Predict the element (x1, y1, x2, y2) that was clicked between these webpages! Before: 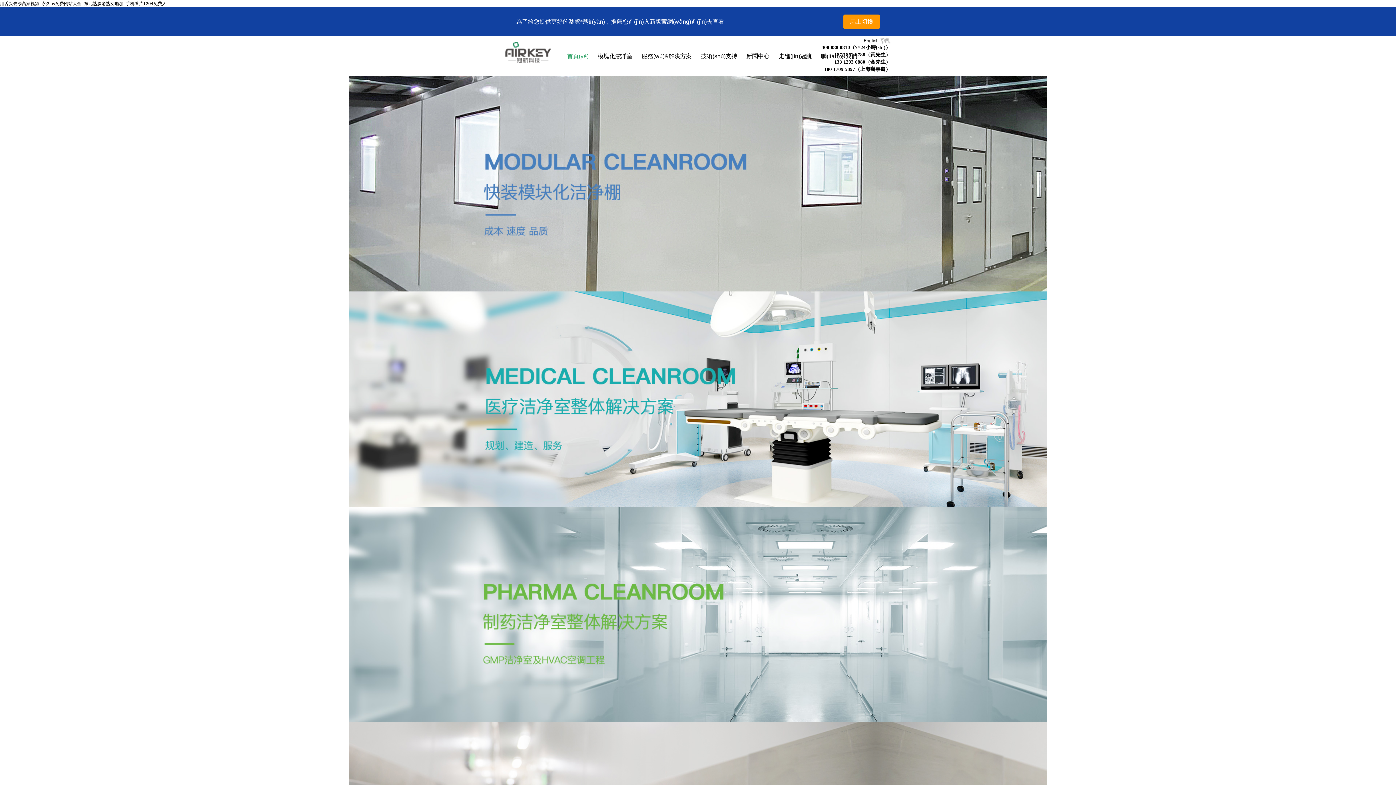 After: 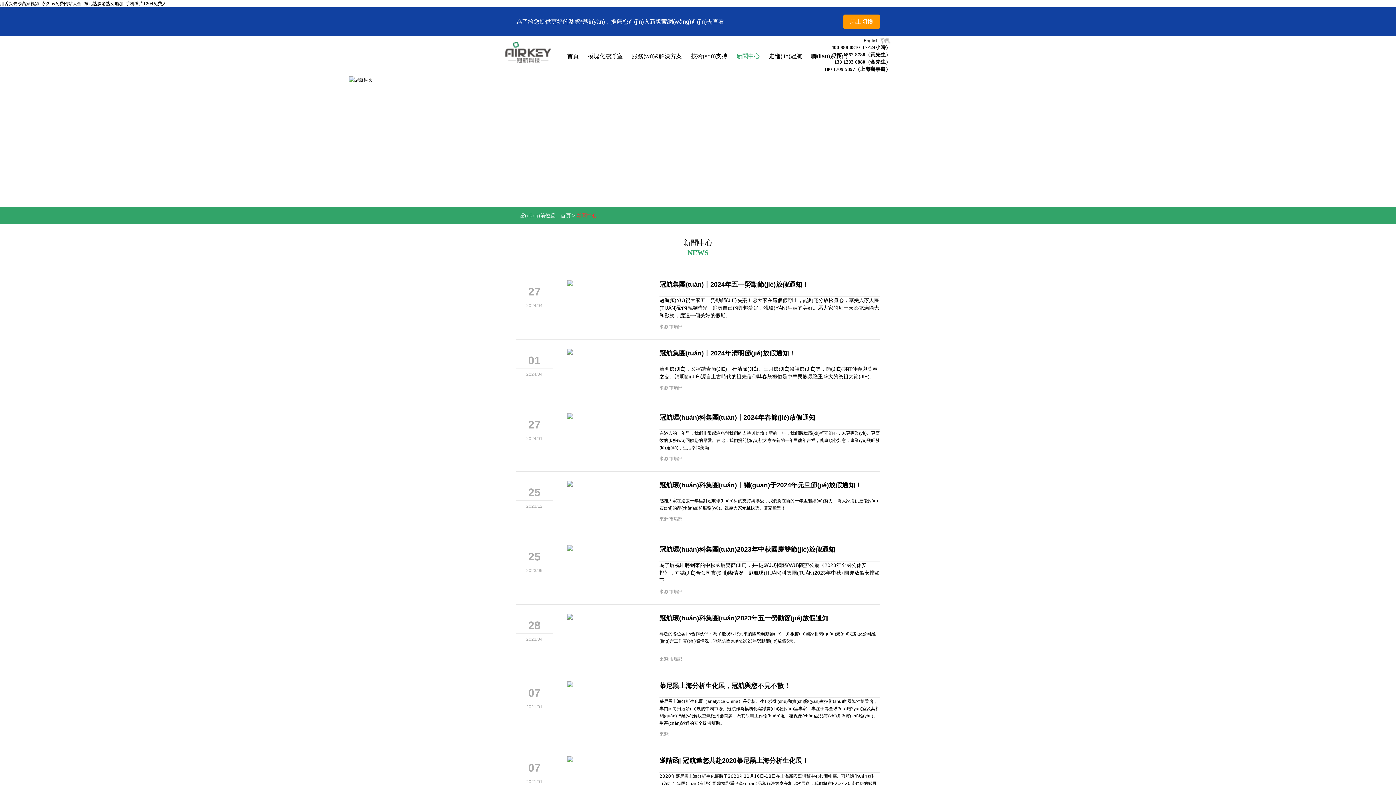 Action: label: 新聞中心 bbox: (746, 36, 769, 76)